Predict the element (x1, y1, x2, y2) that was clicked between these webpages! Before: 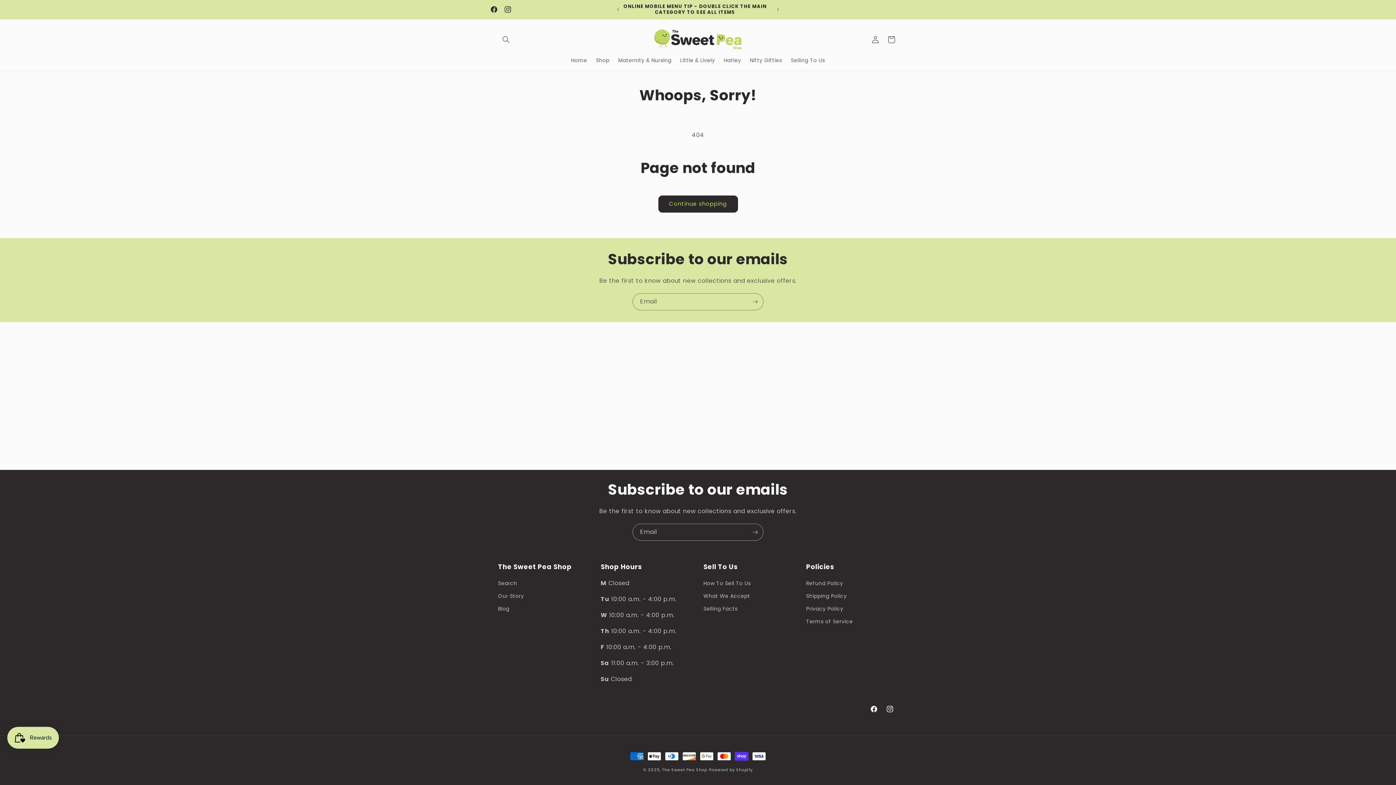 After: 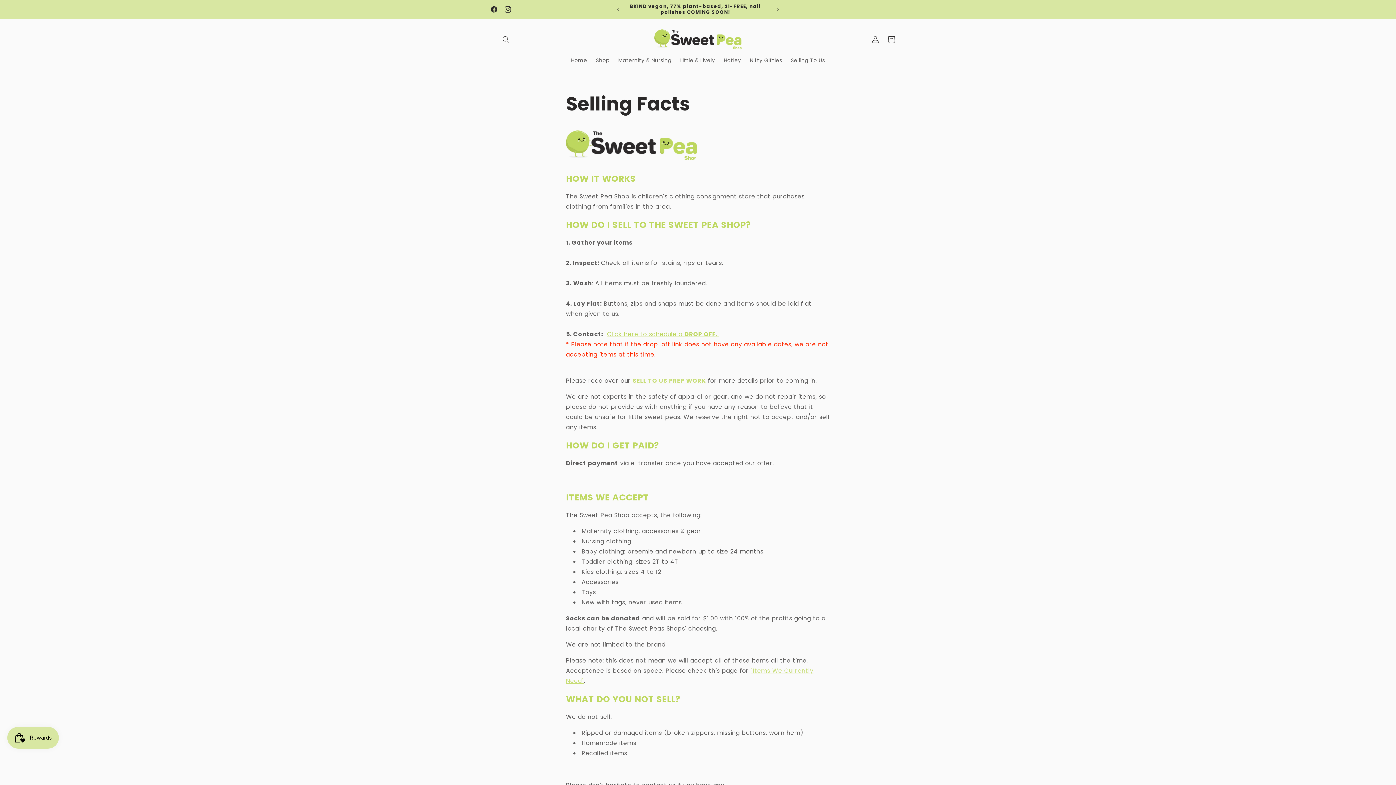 Action: label: Selling Facts bbox: (703, 602, 737, 615)